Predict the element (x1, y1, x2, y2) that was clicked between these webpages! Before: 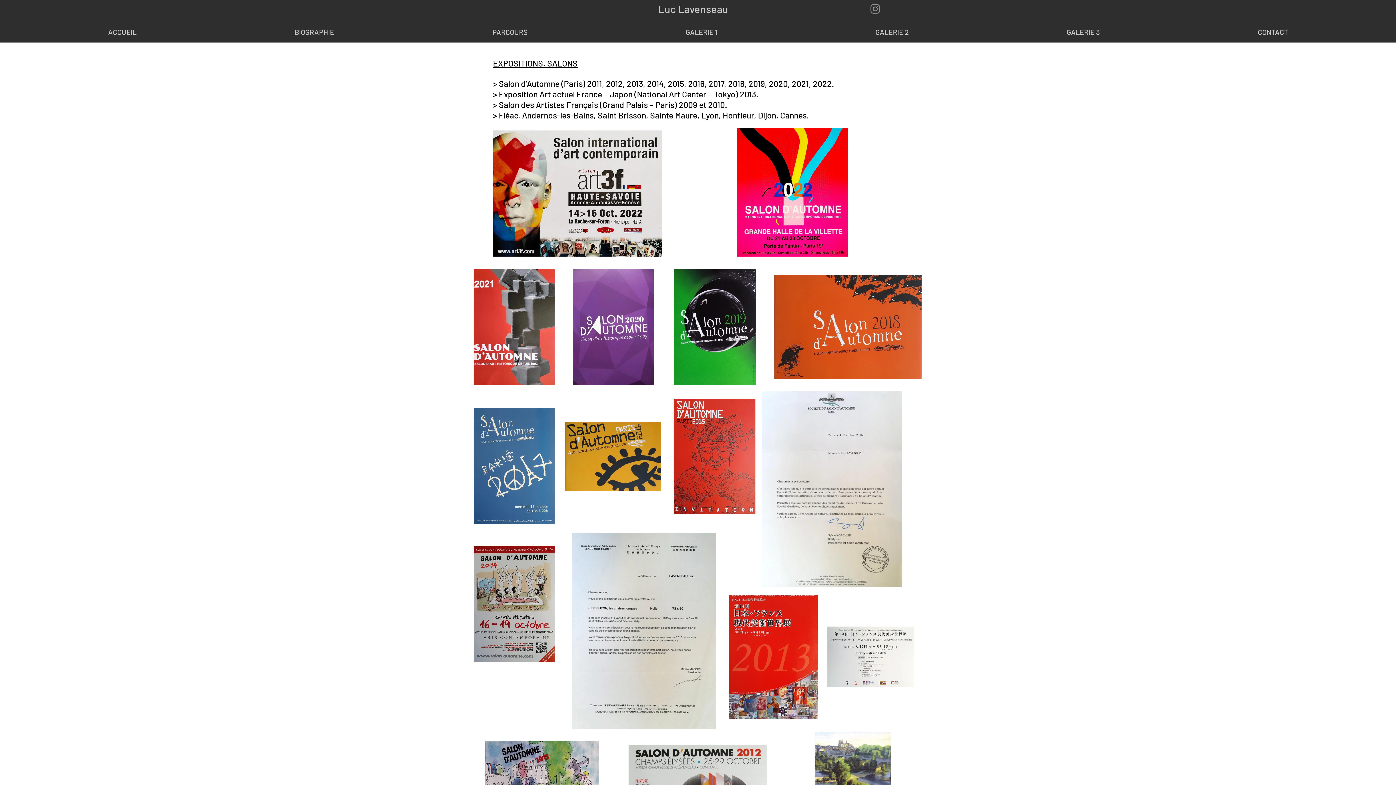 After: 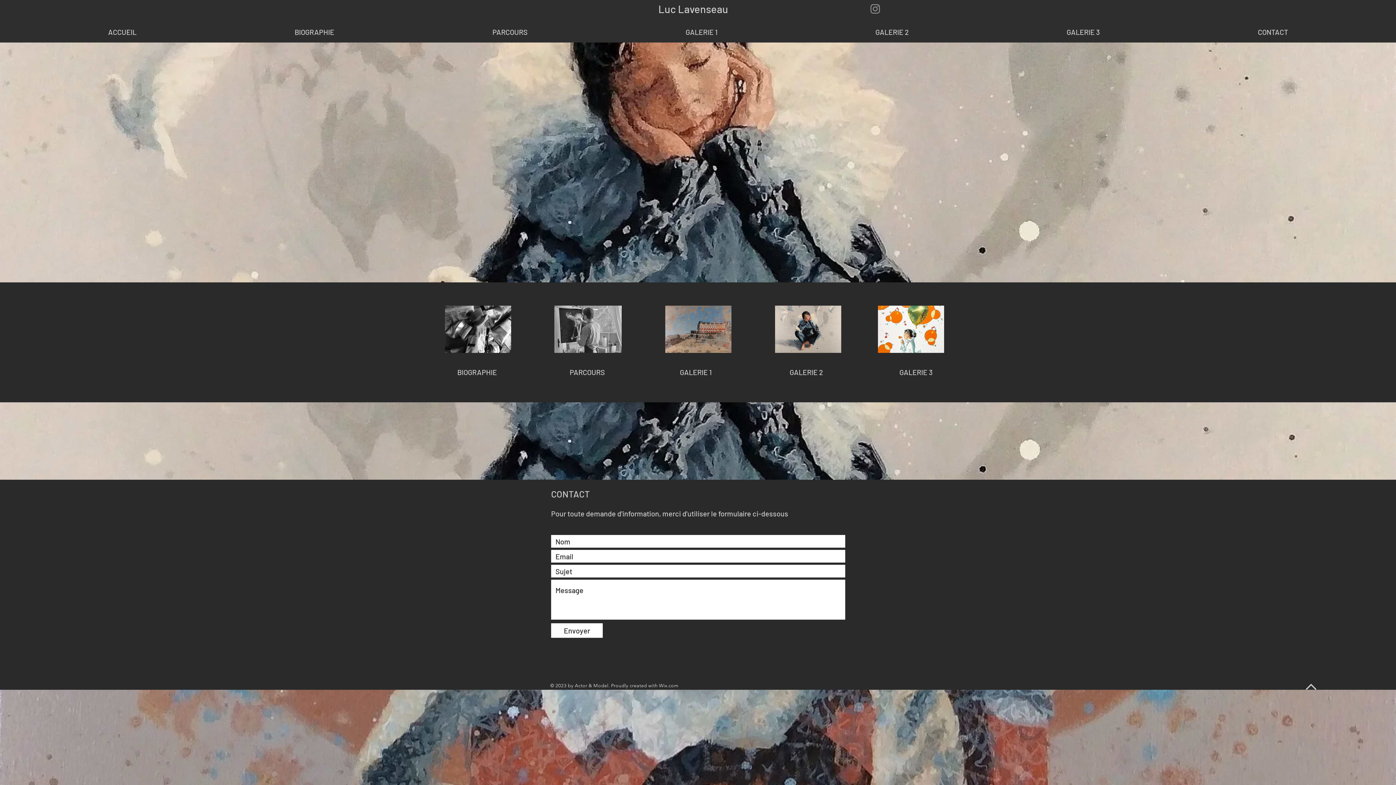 Action: label: ACCUEIL bbox: (29, 22, 215, 41)